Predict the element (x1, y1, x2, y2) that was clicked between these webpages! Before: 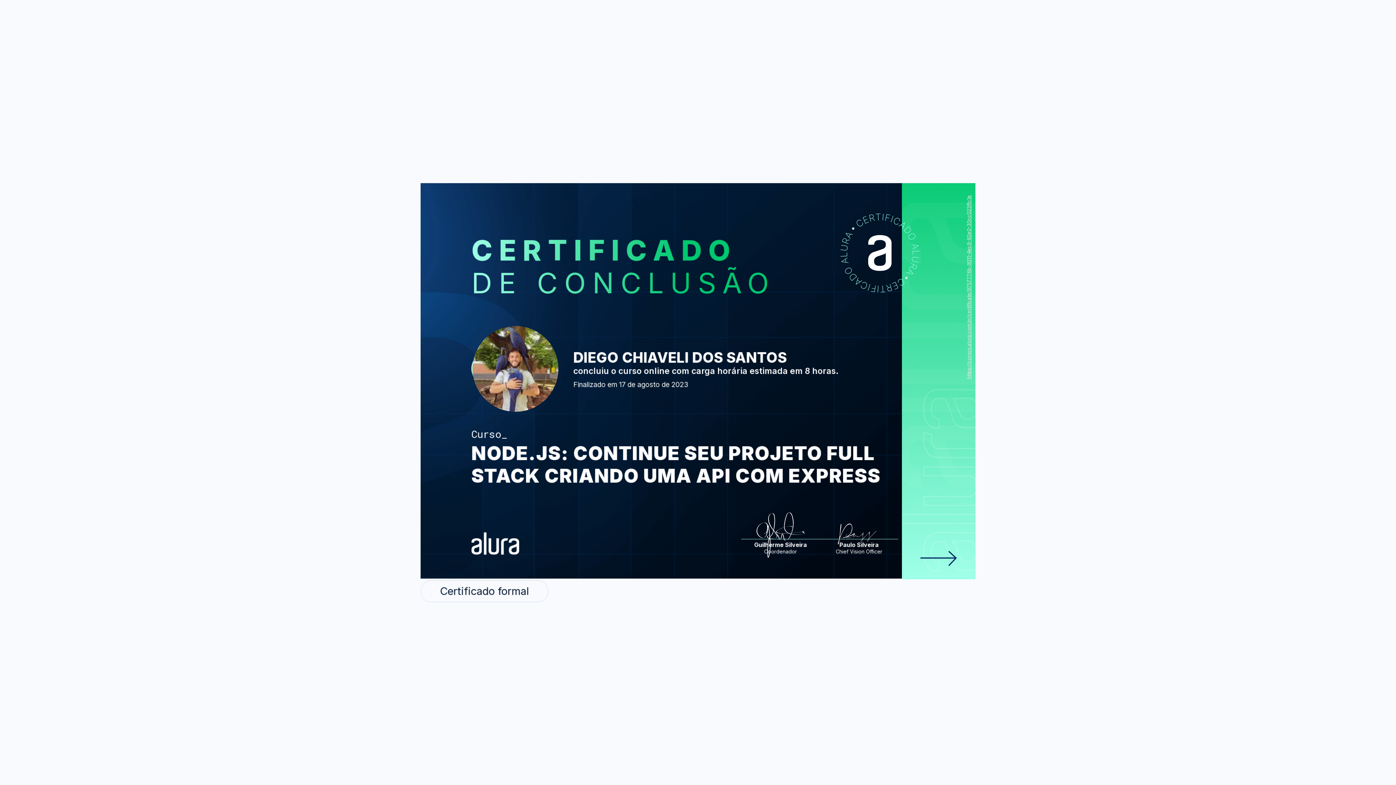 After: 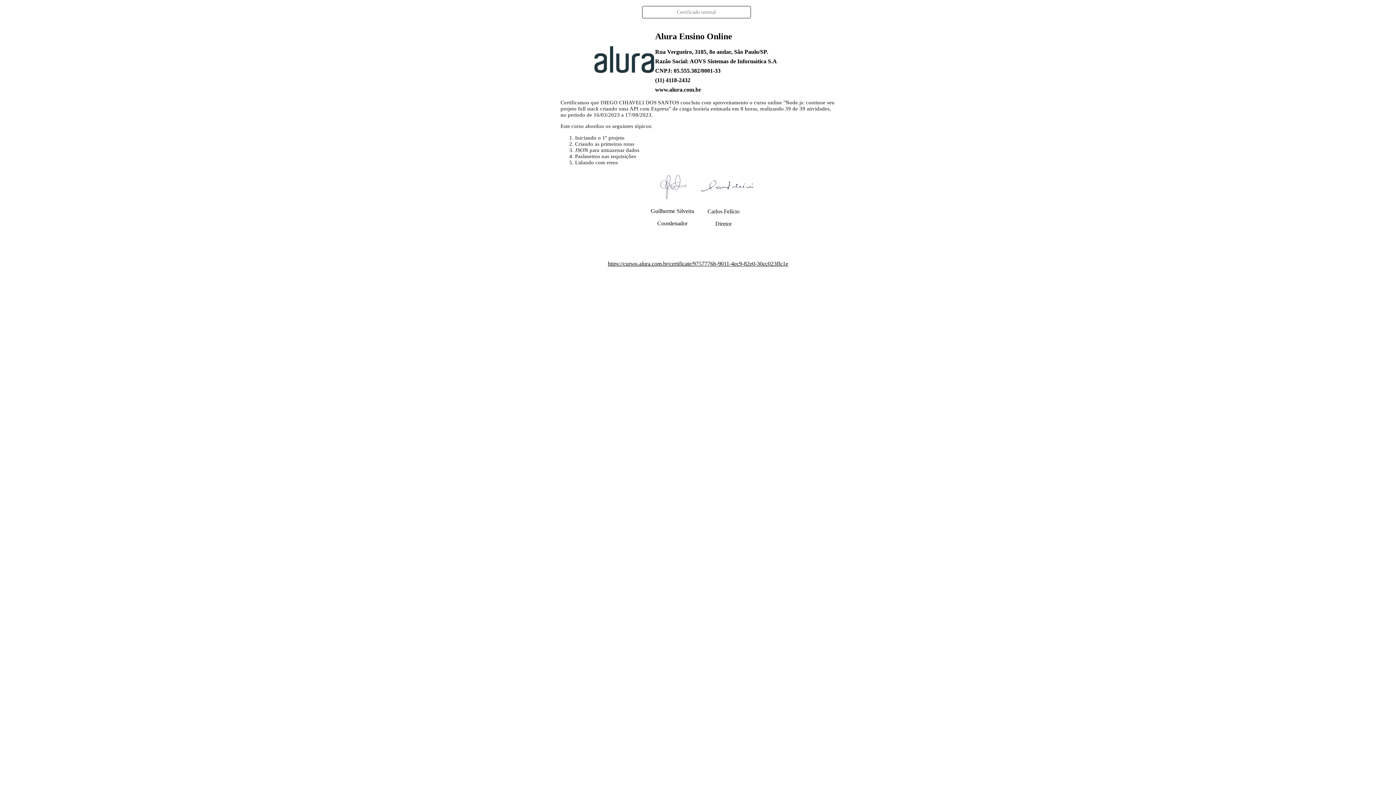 Action: bbox: (420, 580, 548, 602) label: Certificado formal